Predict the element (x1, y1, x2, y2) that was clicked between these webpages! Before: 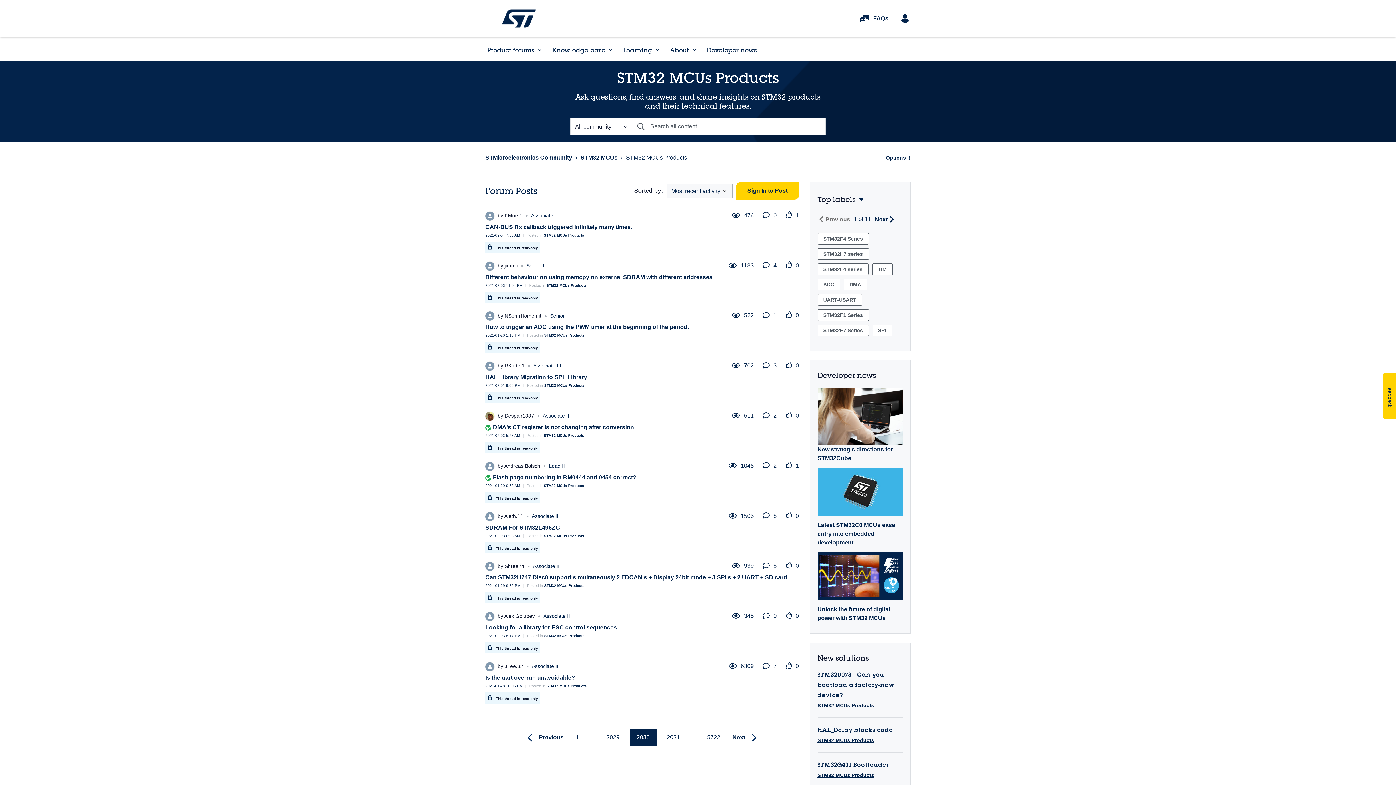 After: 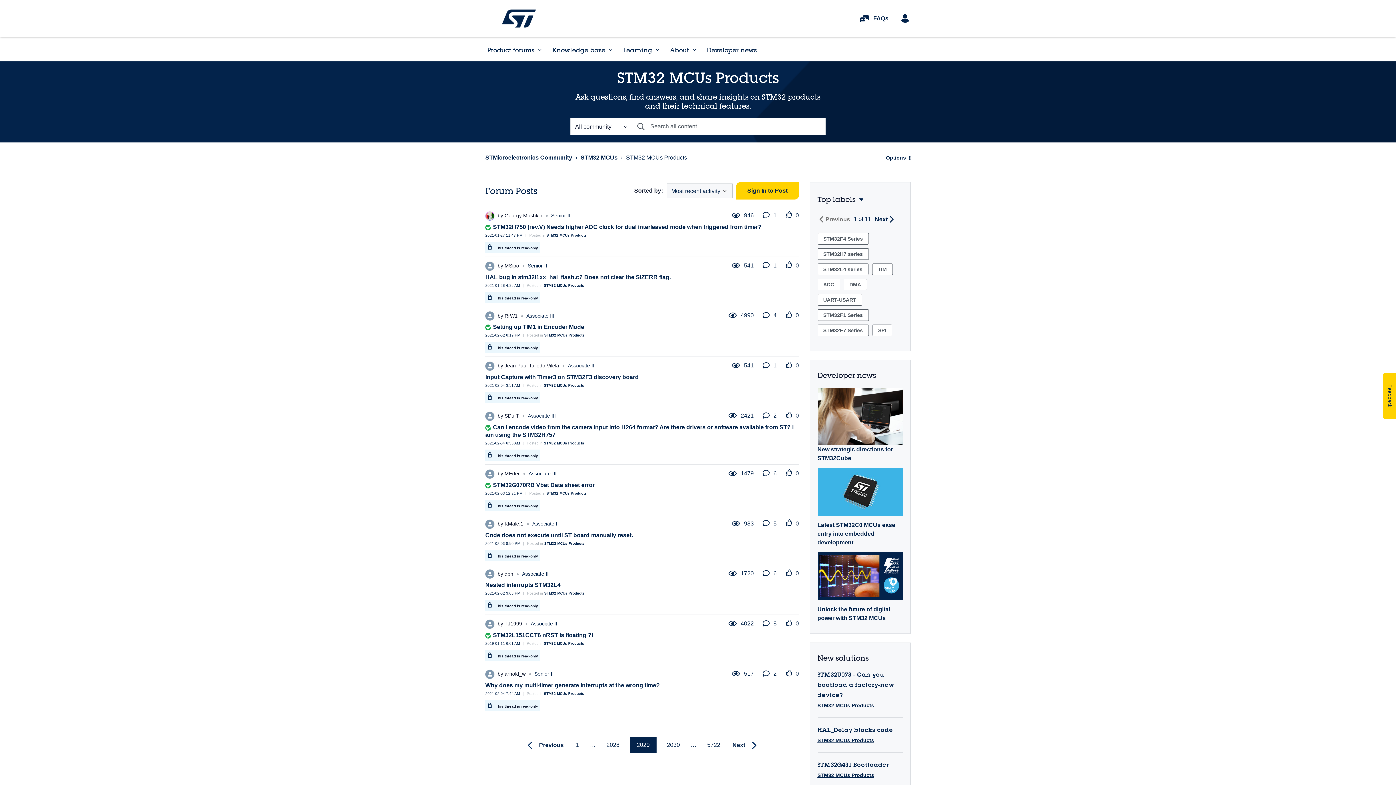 Action: bbox: (599, 729, 626, 746) label: Page 2029